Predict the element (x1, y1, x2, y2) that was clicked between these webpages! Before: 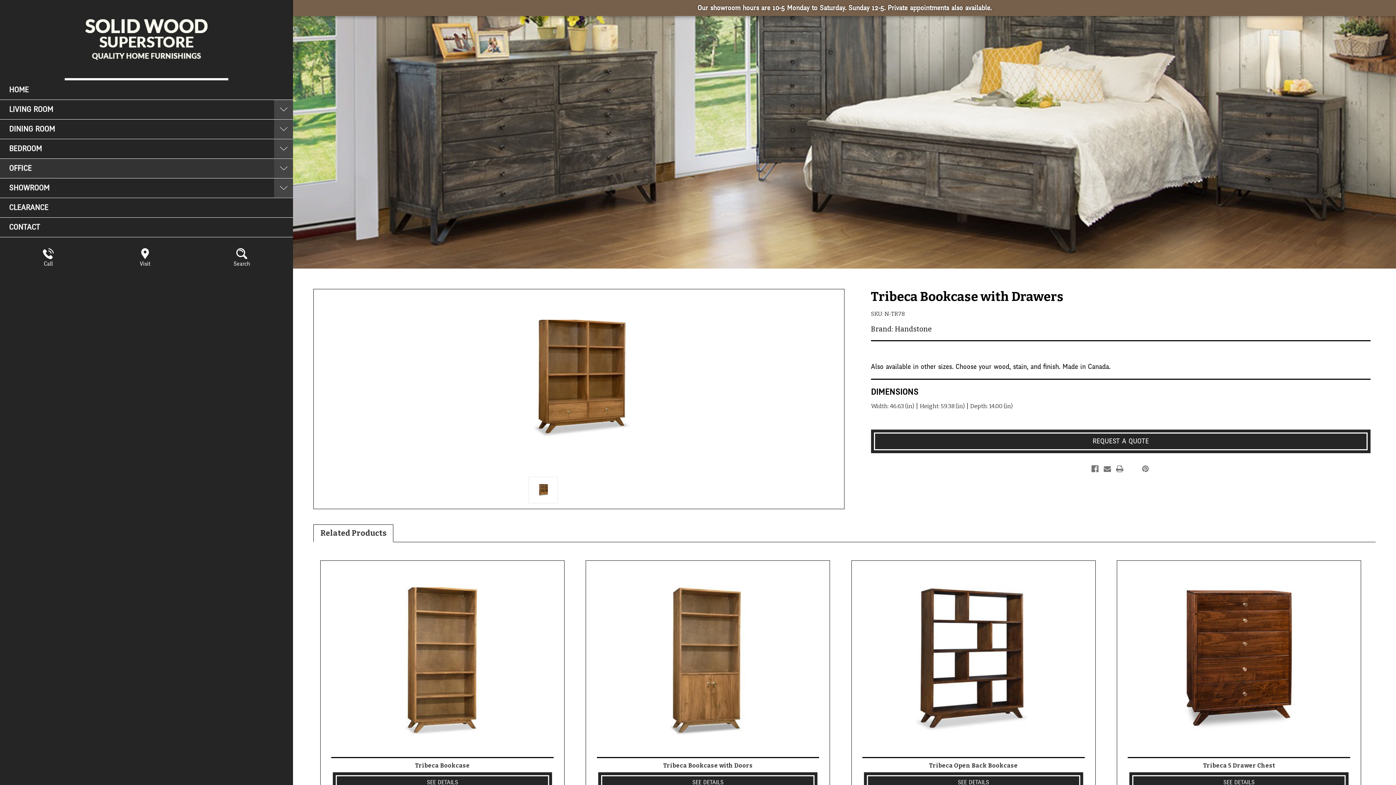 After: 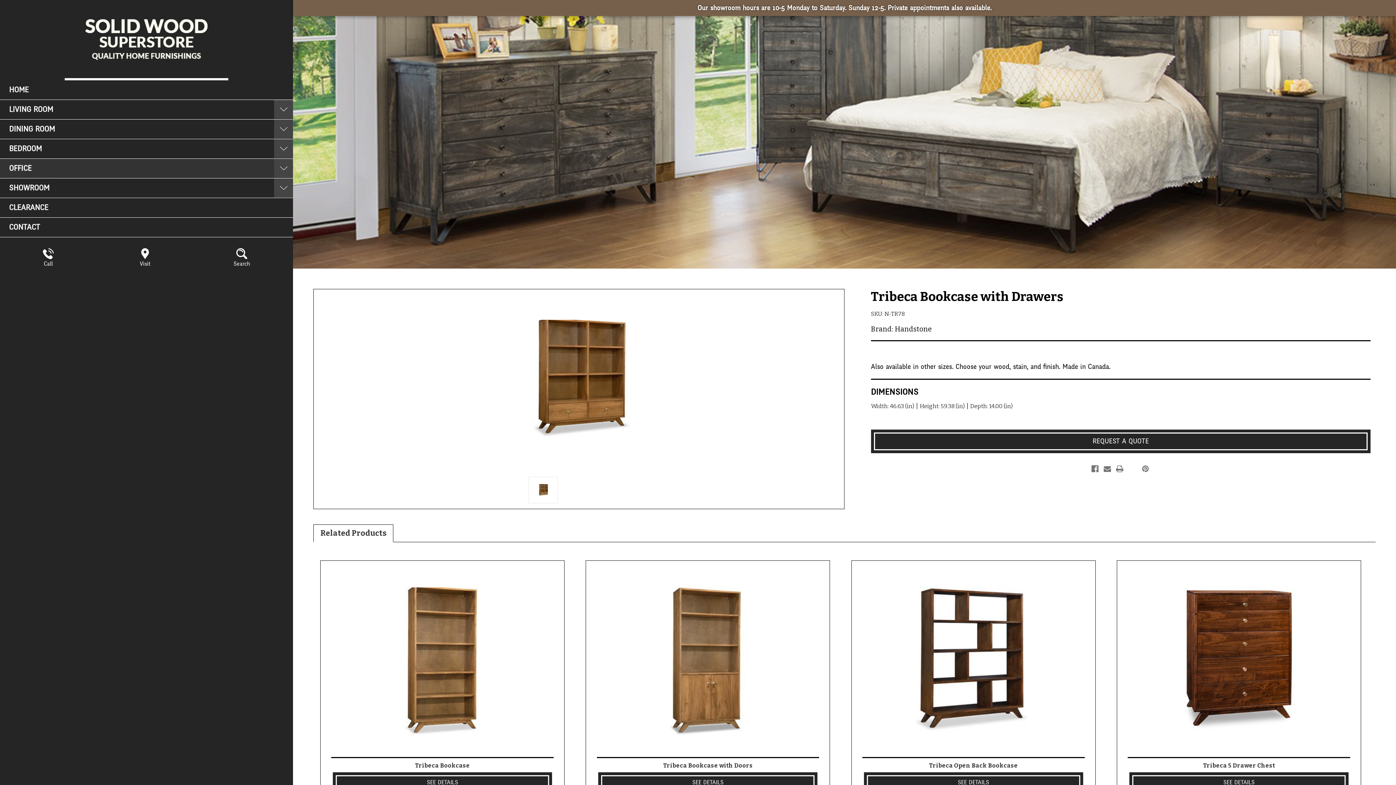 Action: bbox: (1356, 770, 1368, 777)